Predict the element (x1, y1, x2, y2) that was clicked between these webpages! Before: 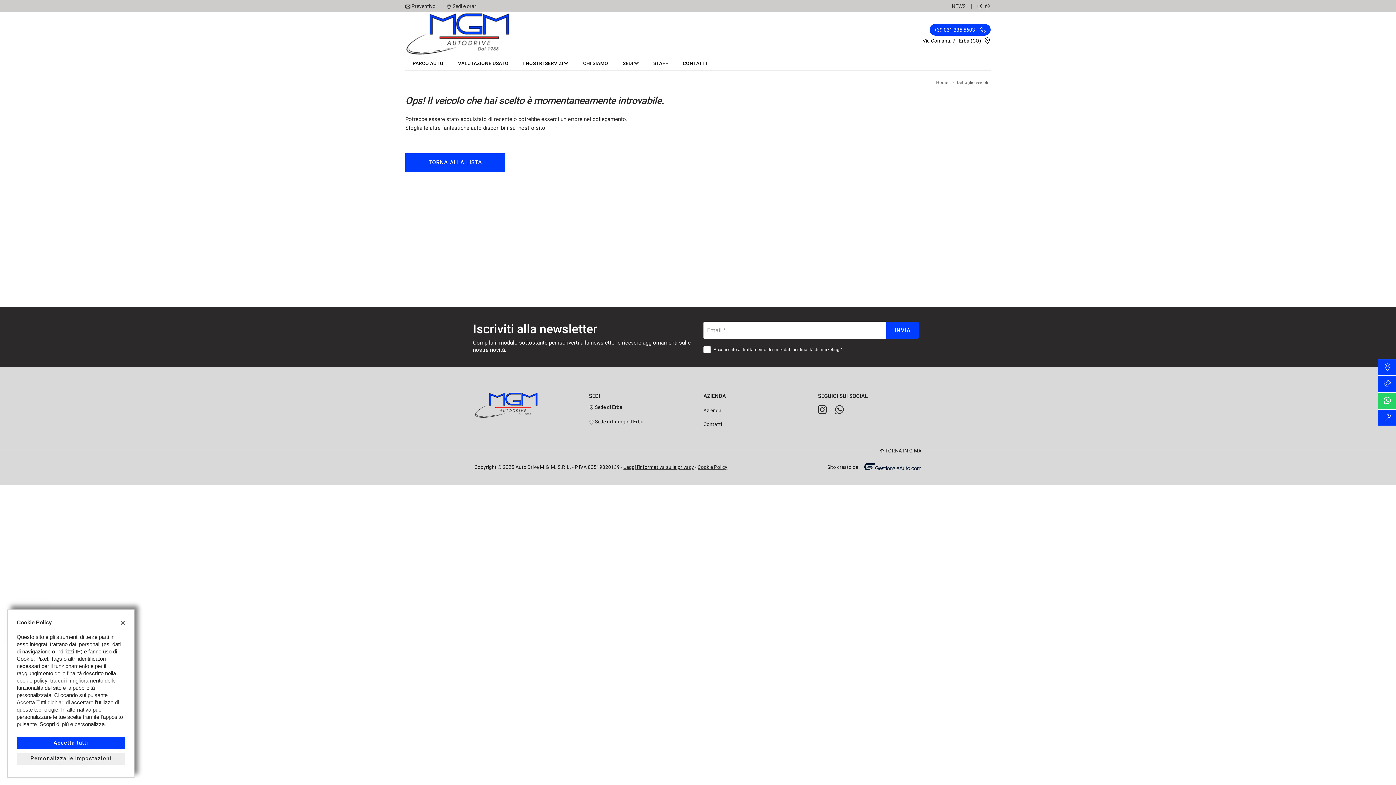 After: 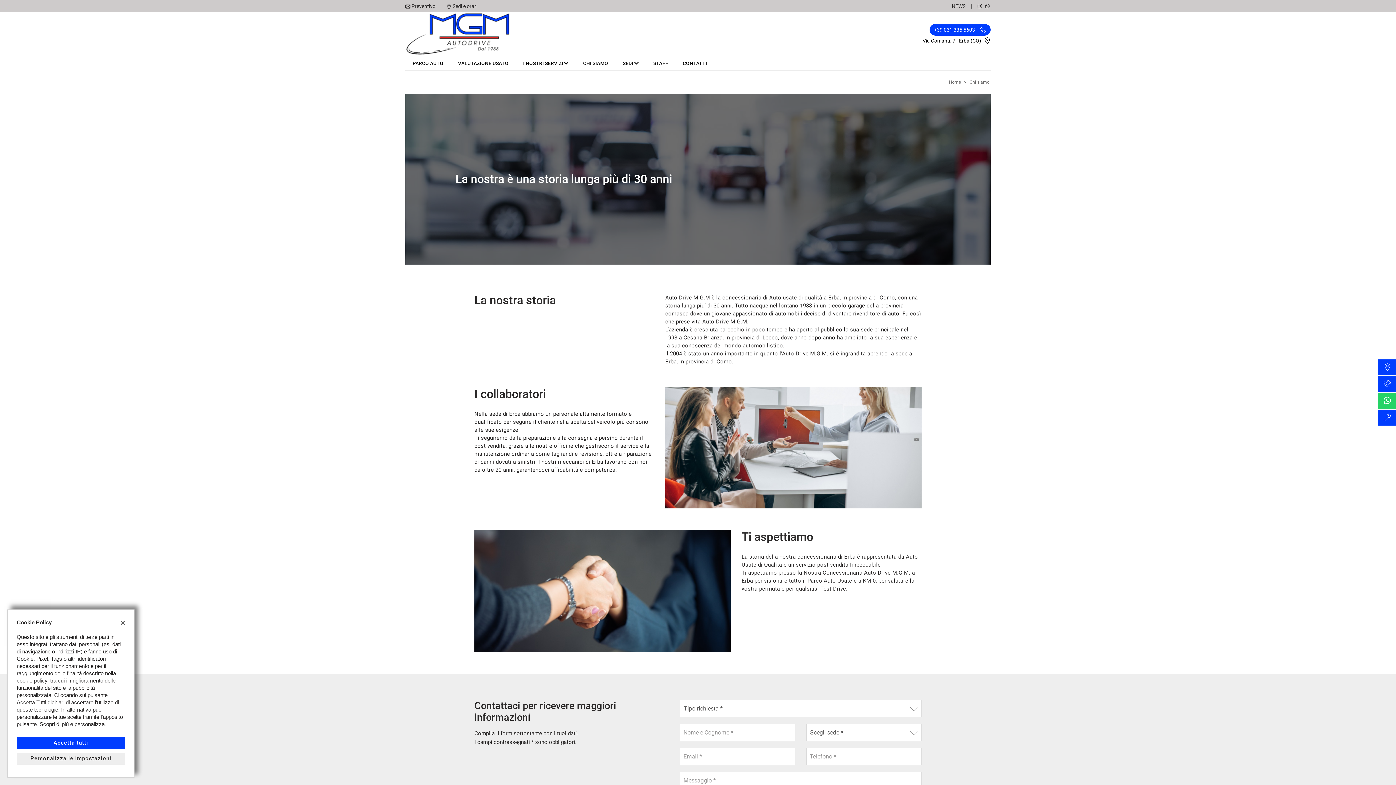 Action: label: CHI SIAMO bbox: (583, 56, 608, 70)